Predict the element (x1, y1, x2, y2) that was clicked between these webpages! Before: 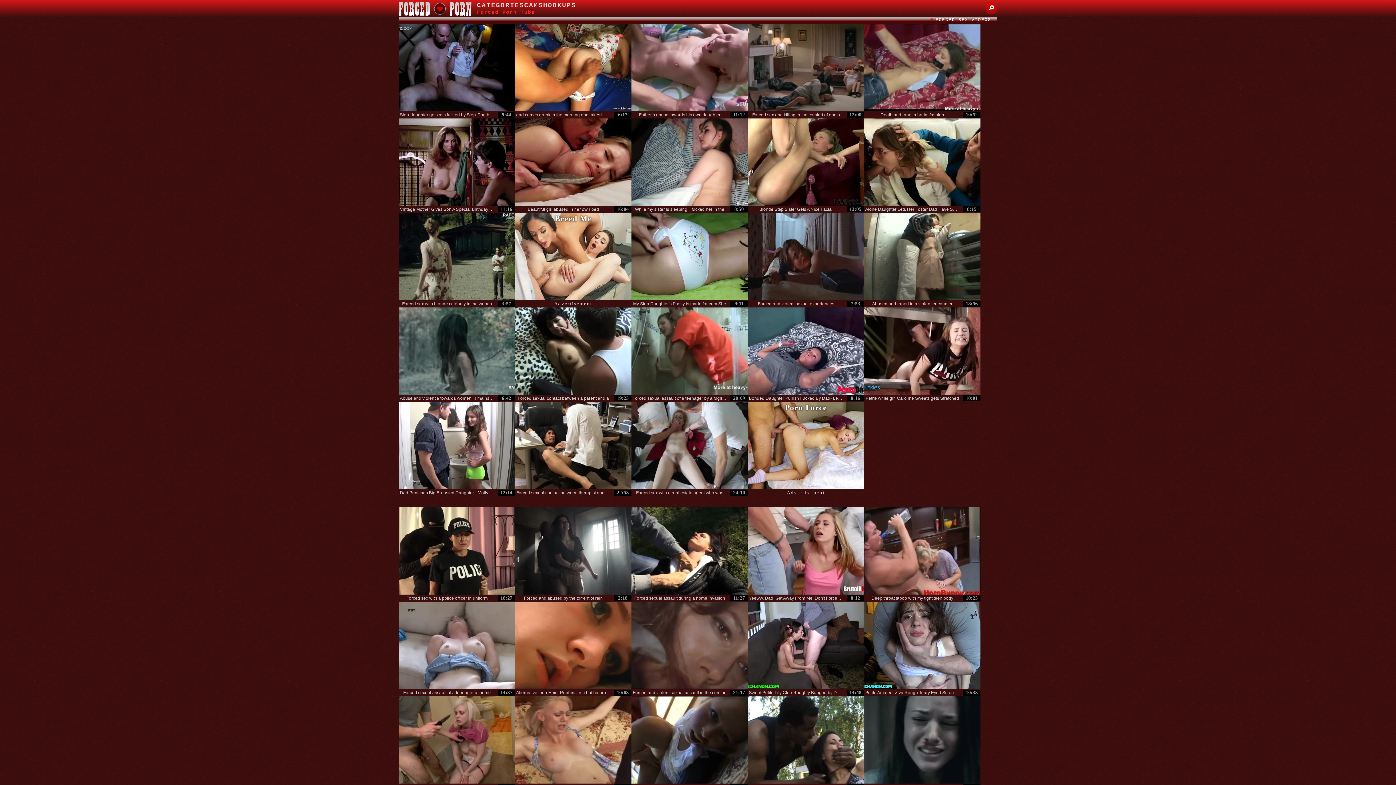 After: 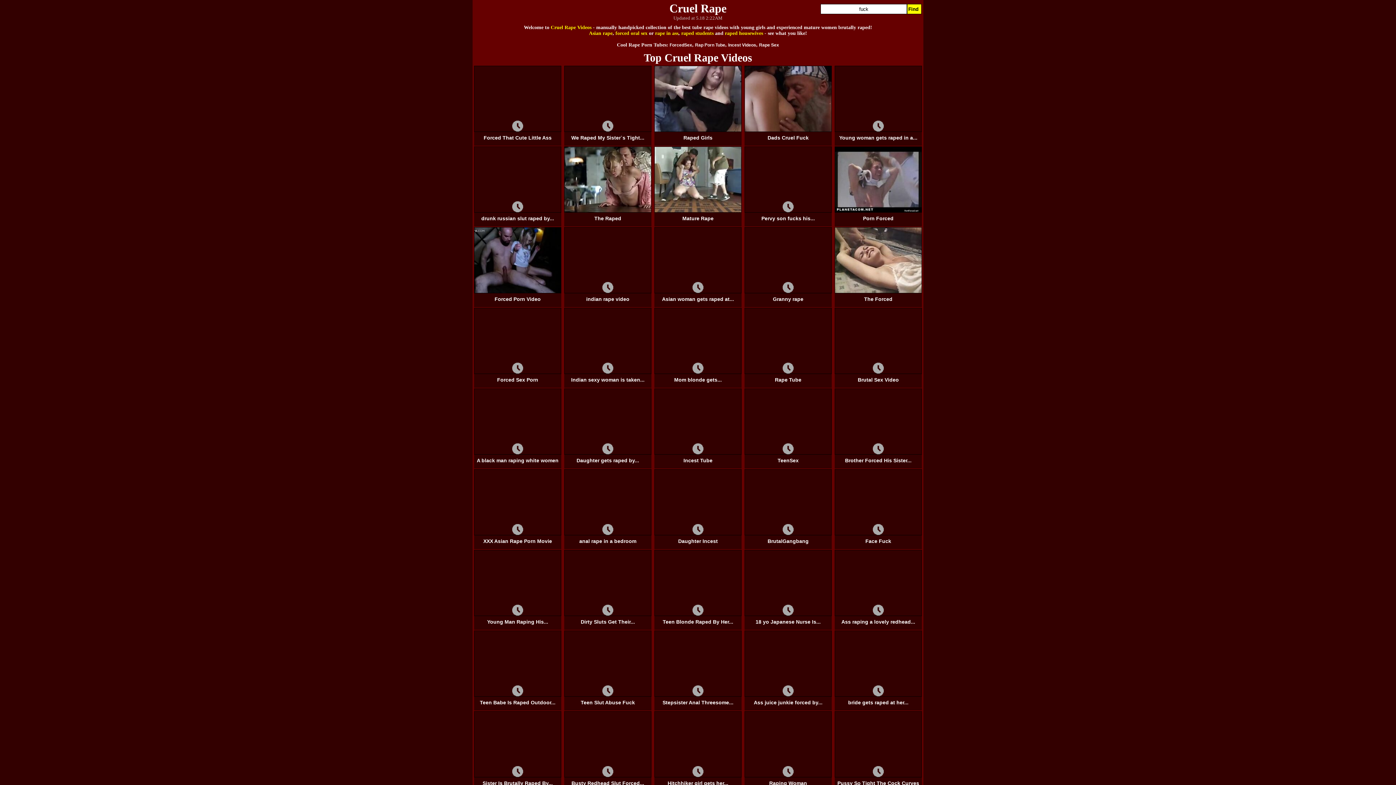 Action: bbox: (631, 507, 748, 595)